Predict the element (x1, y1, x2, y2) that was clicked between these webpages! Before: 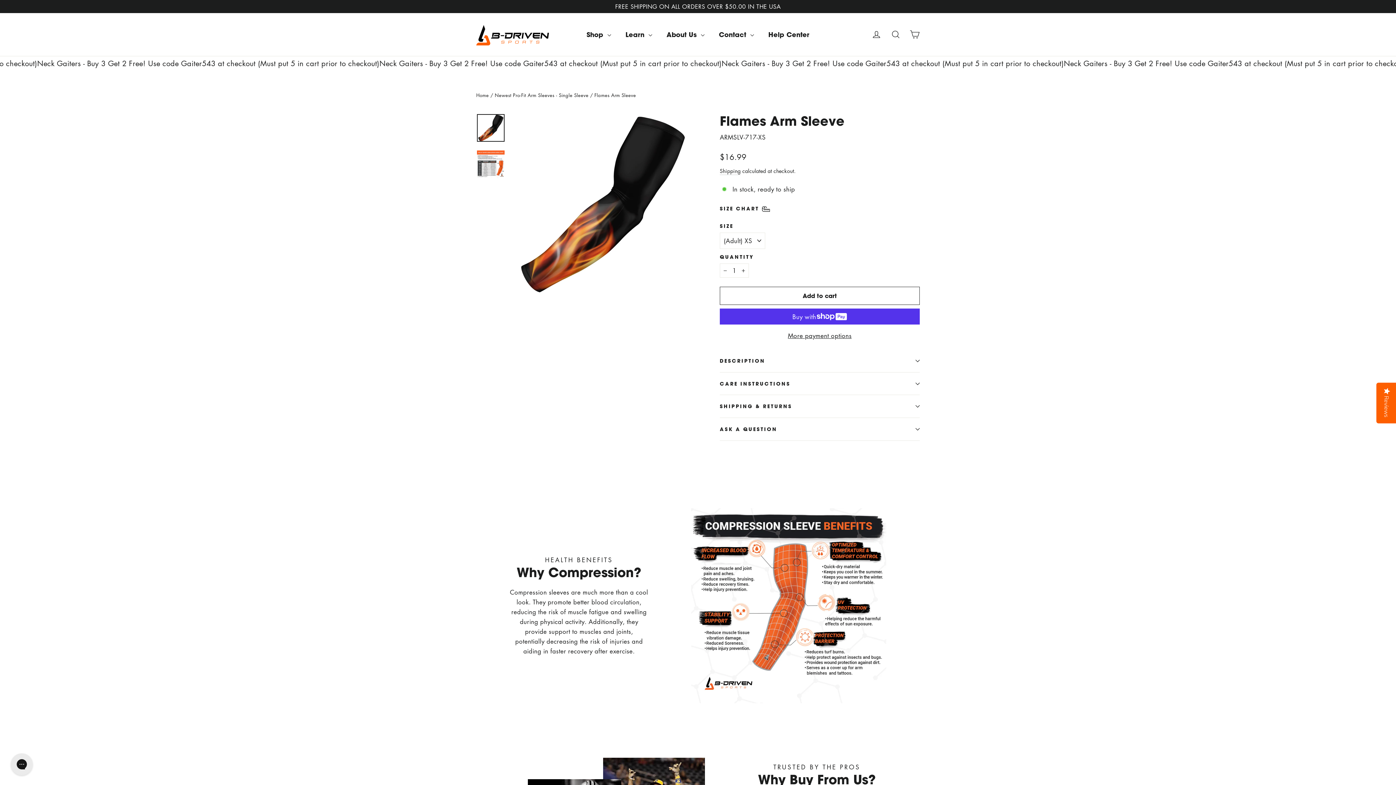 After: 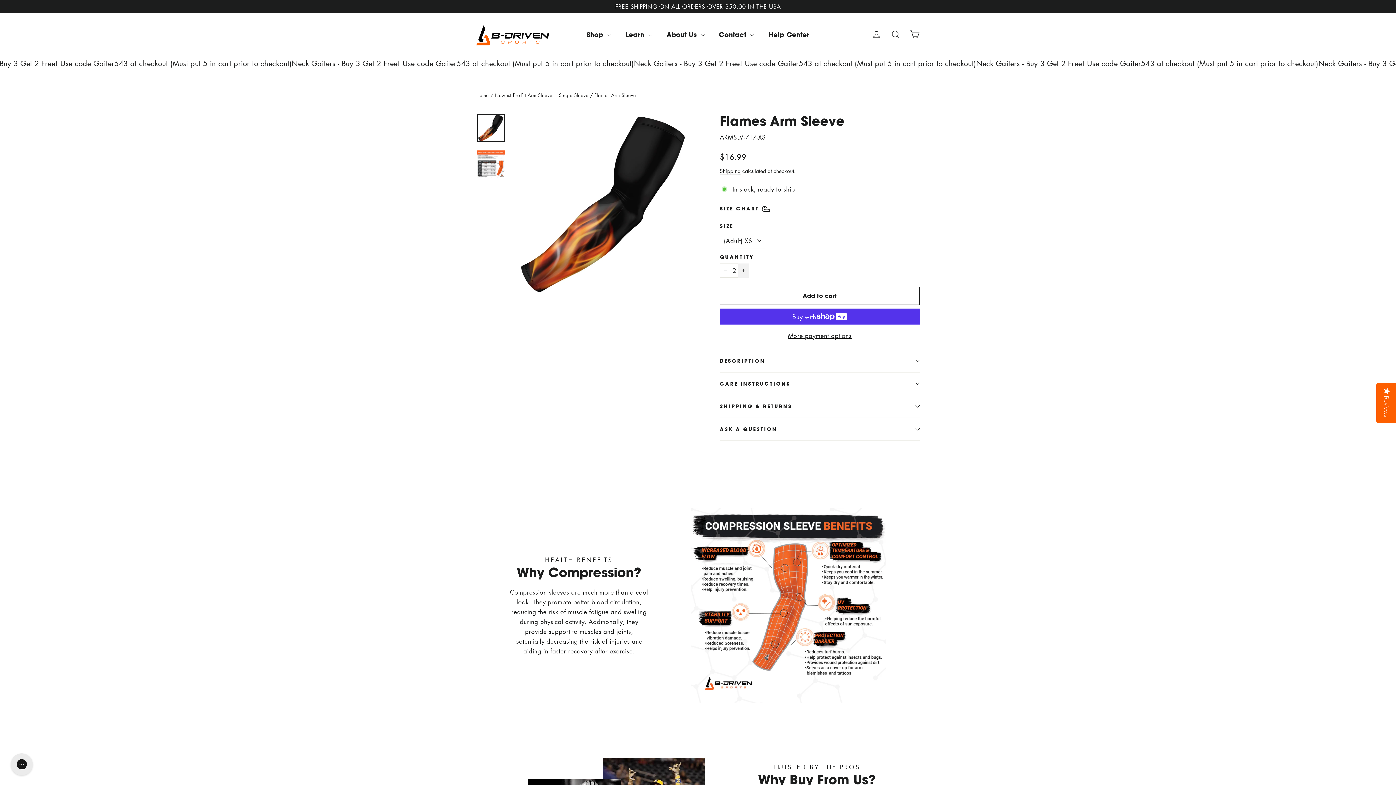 Action: bbox: (738, 263, 749, 277) label: Increase item quantity by one